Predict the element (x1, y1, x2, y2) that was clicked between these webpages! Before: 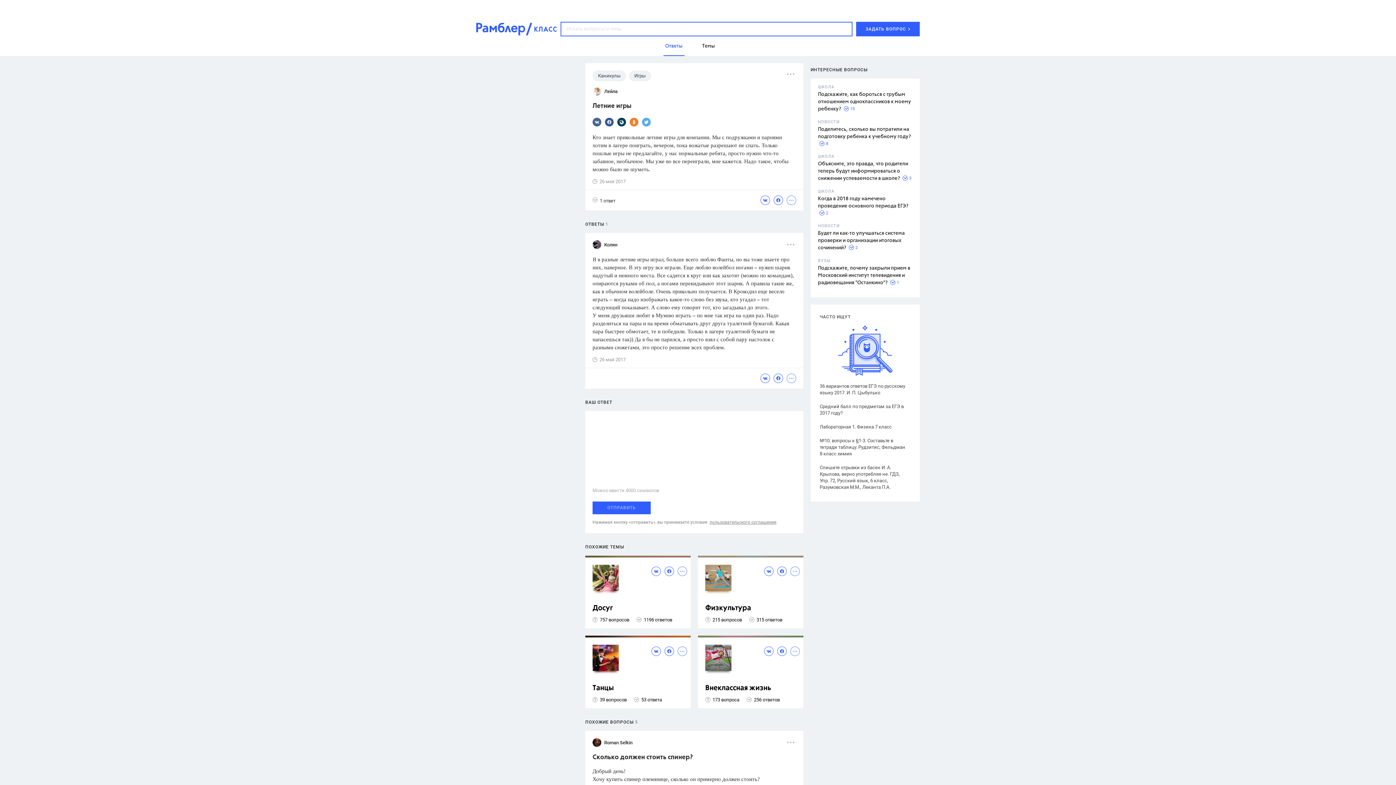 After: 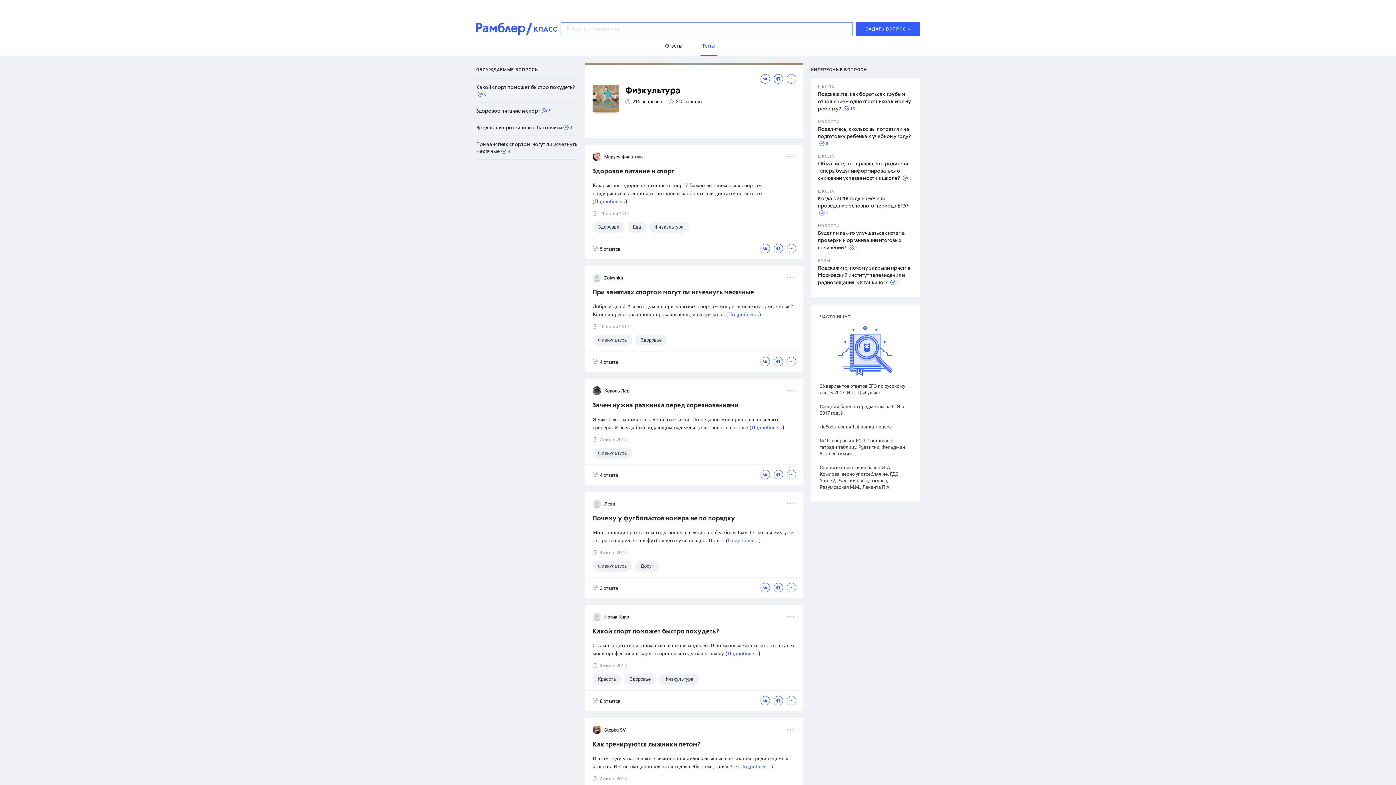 Action: bbox: (705, 604, 800, 613) label: Физкультура